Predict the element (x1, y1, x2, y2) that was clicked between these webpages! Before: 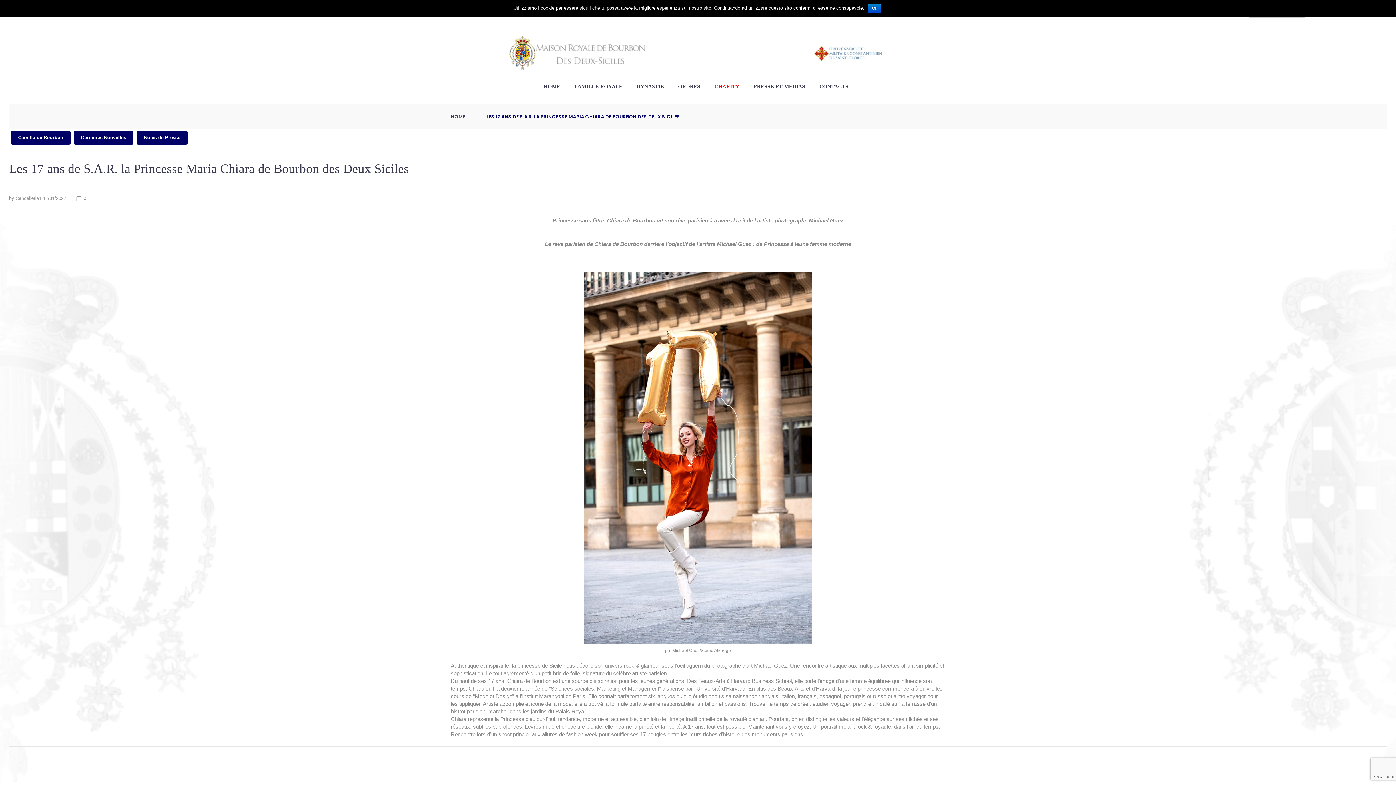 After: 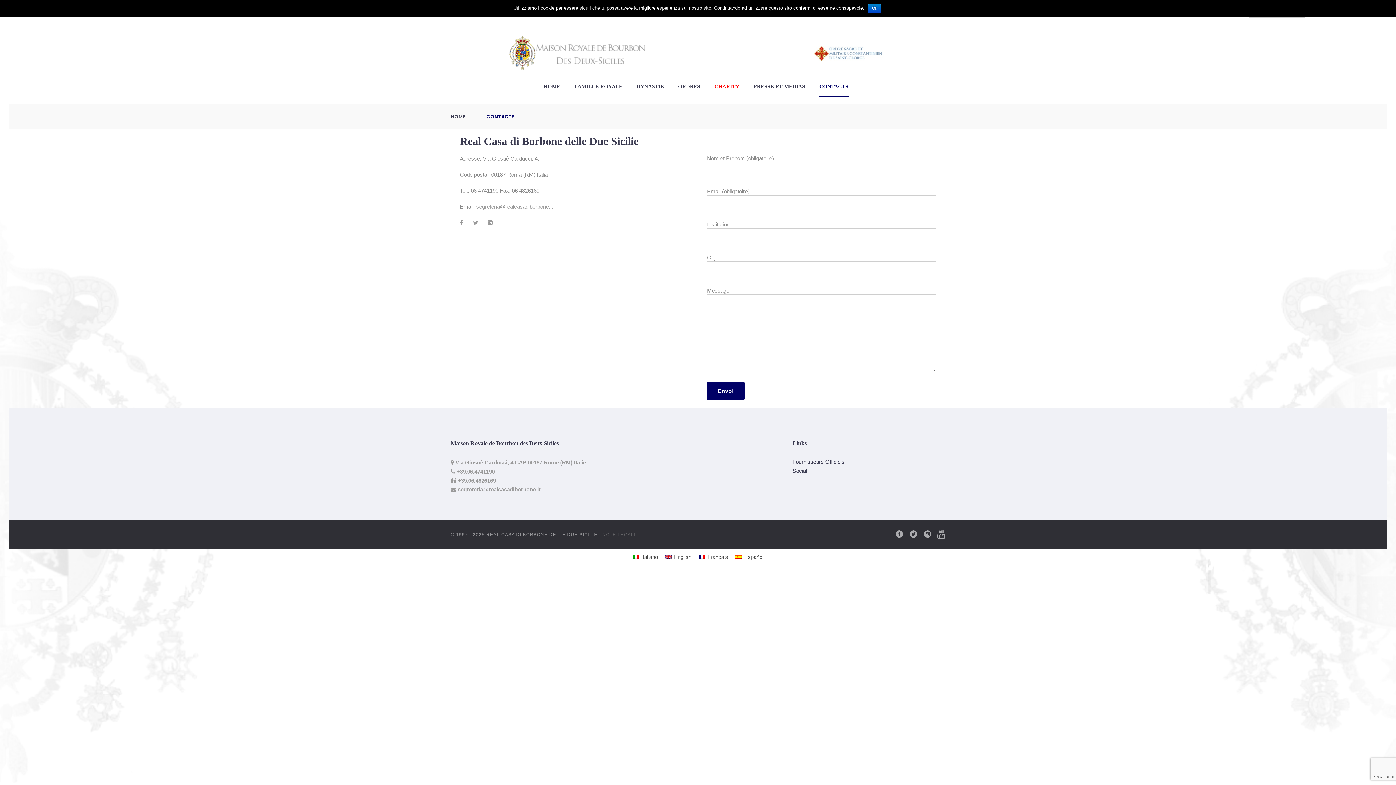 Action: label: CONTACTS bbox: (819, 77, 848, 97)